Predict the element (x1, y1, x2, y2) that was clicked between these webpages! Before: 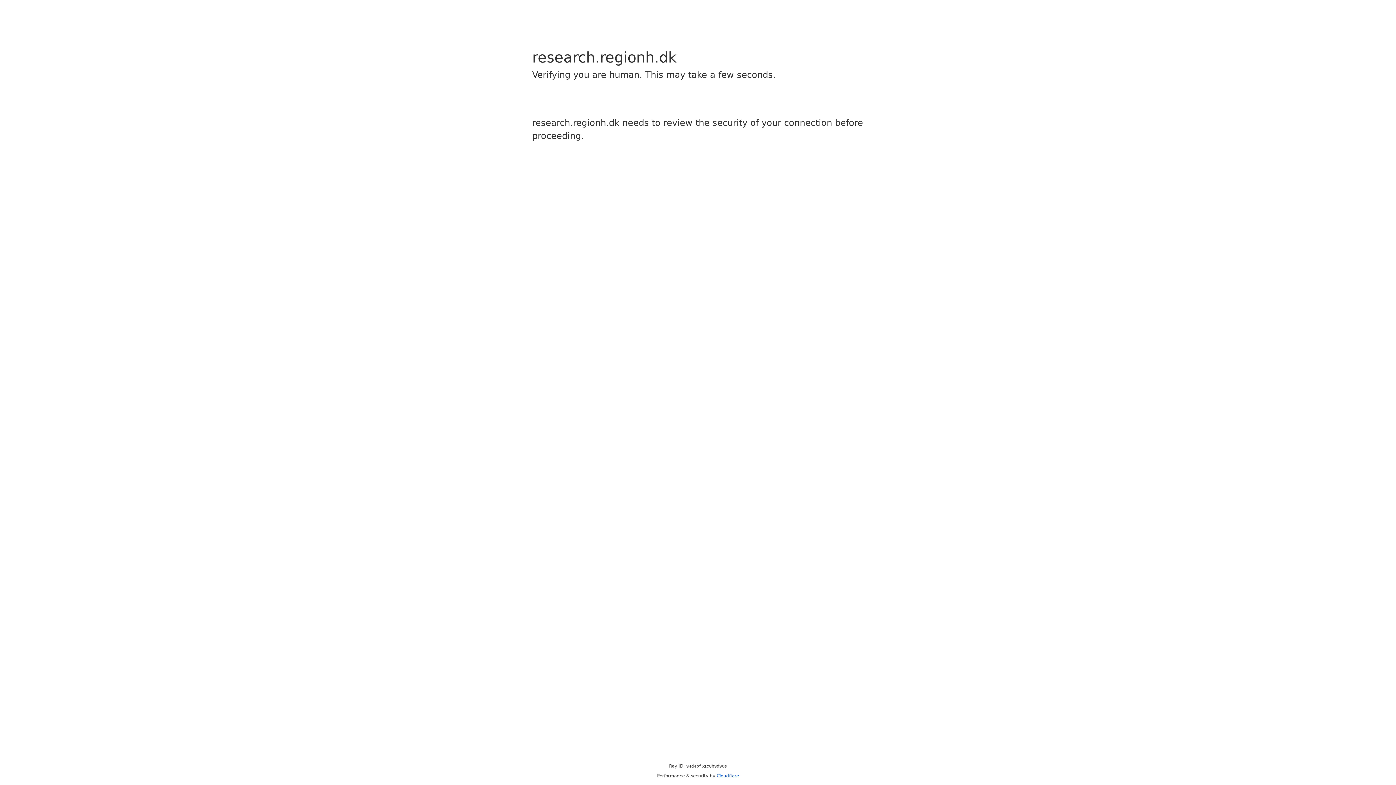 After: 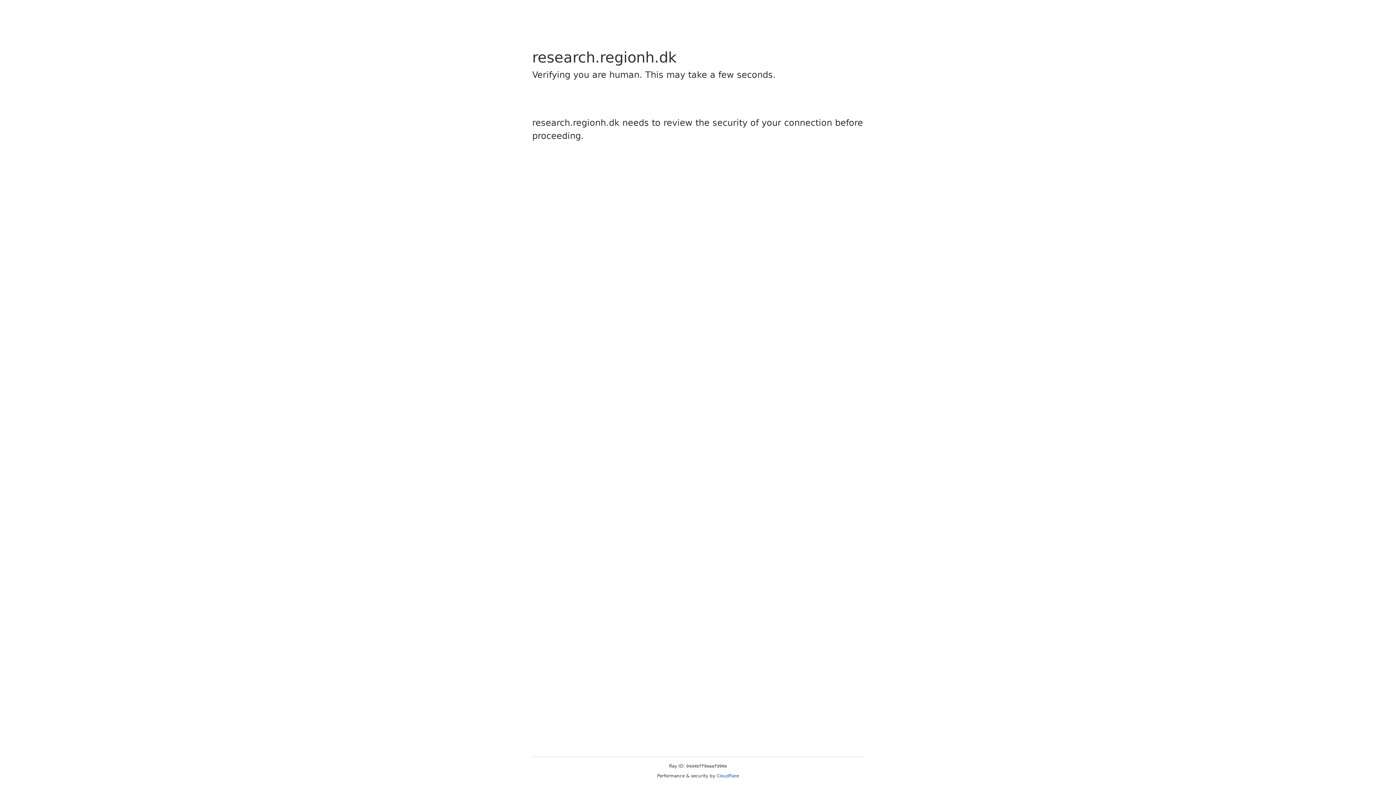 Action: label: Cloudflare bbox: (716, 773, 739, 778)